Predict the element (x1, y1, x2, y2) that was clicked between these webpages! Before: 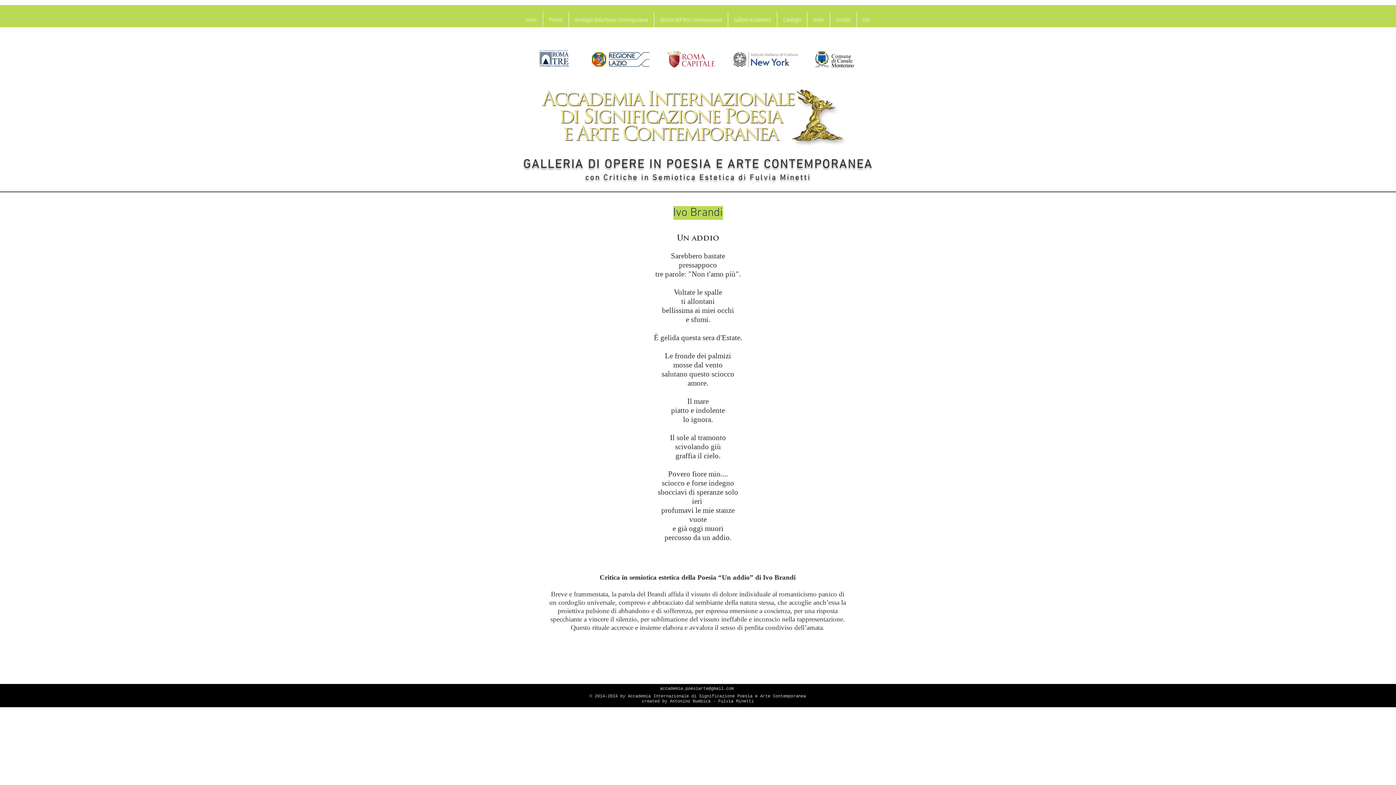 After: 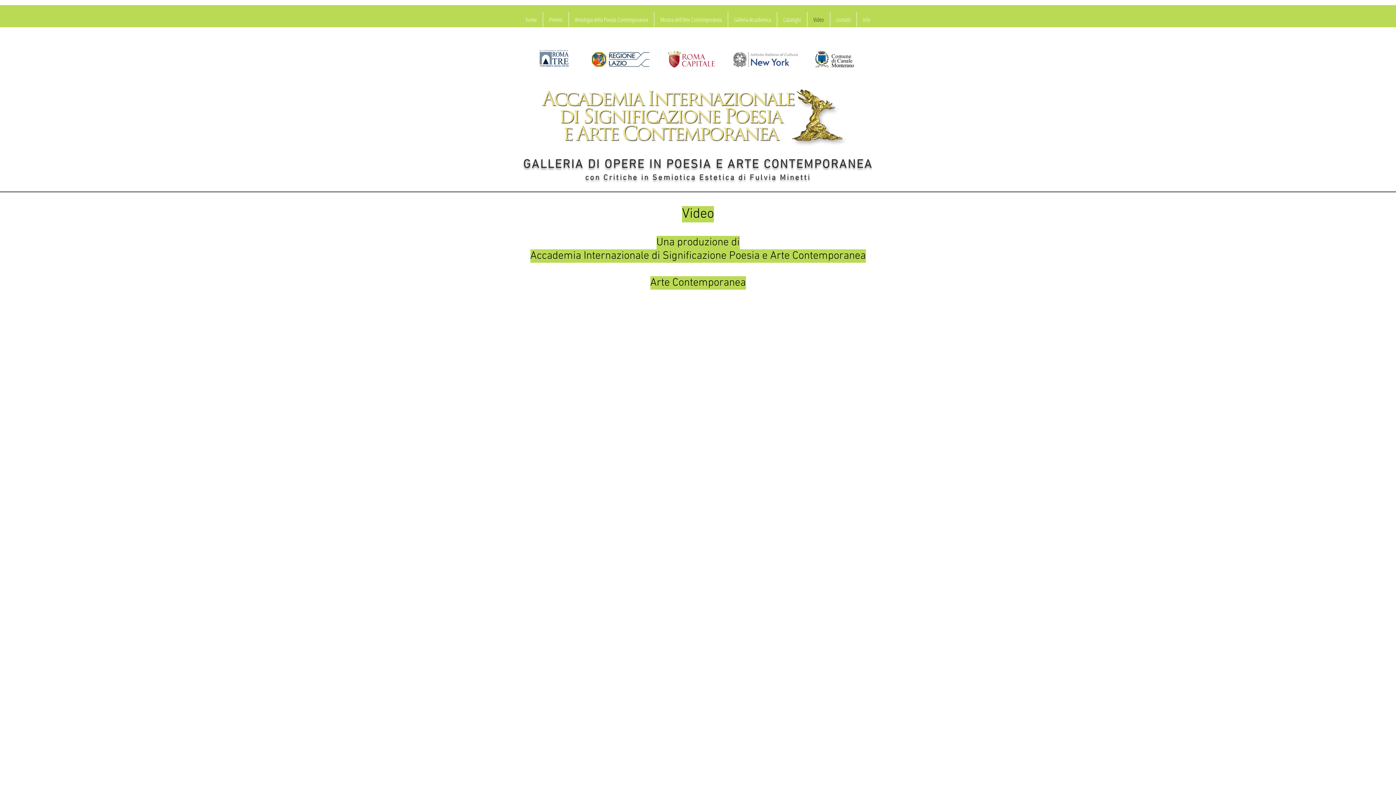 Action: bbox: (807, 12, 830, 27) label: Video